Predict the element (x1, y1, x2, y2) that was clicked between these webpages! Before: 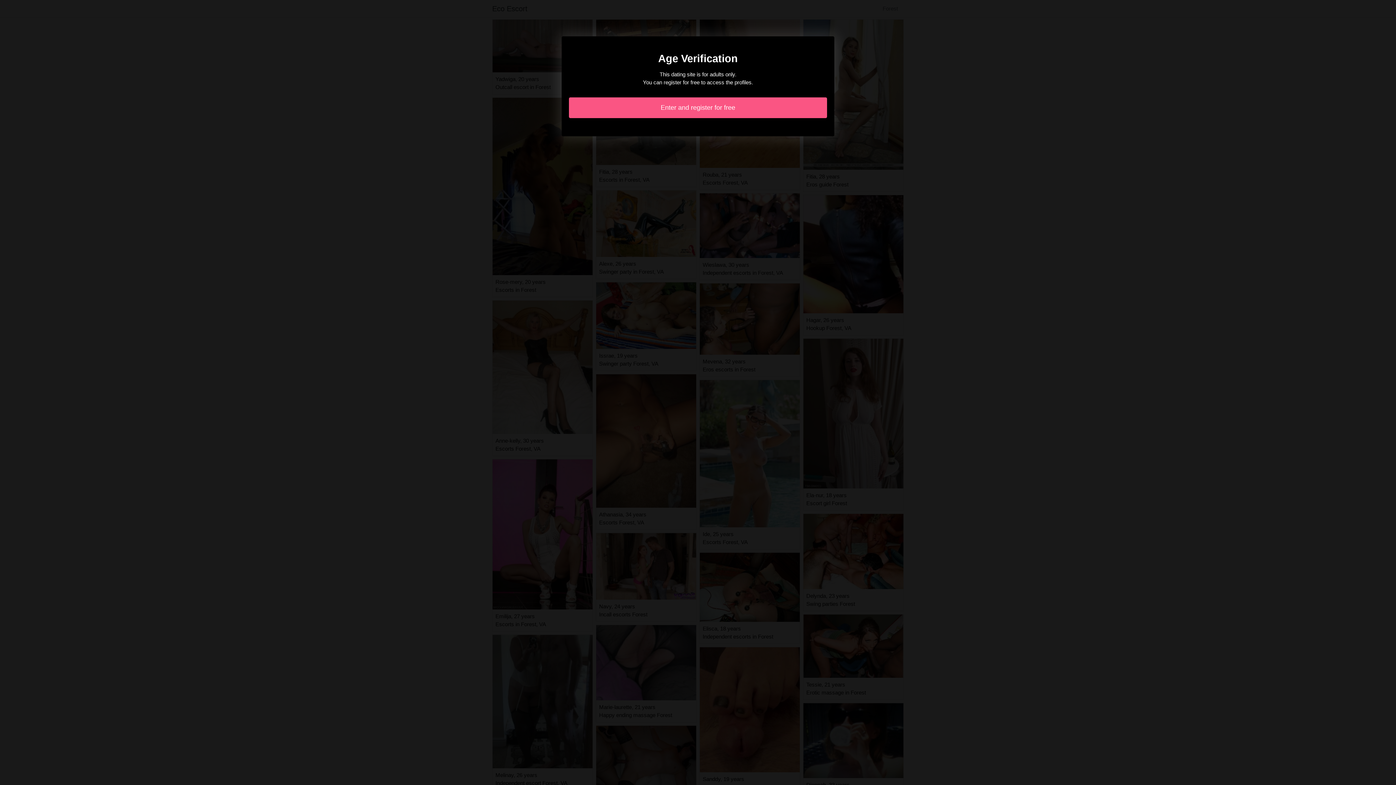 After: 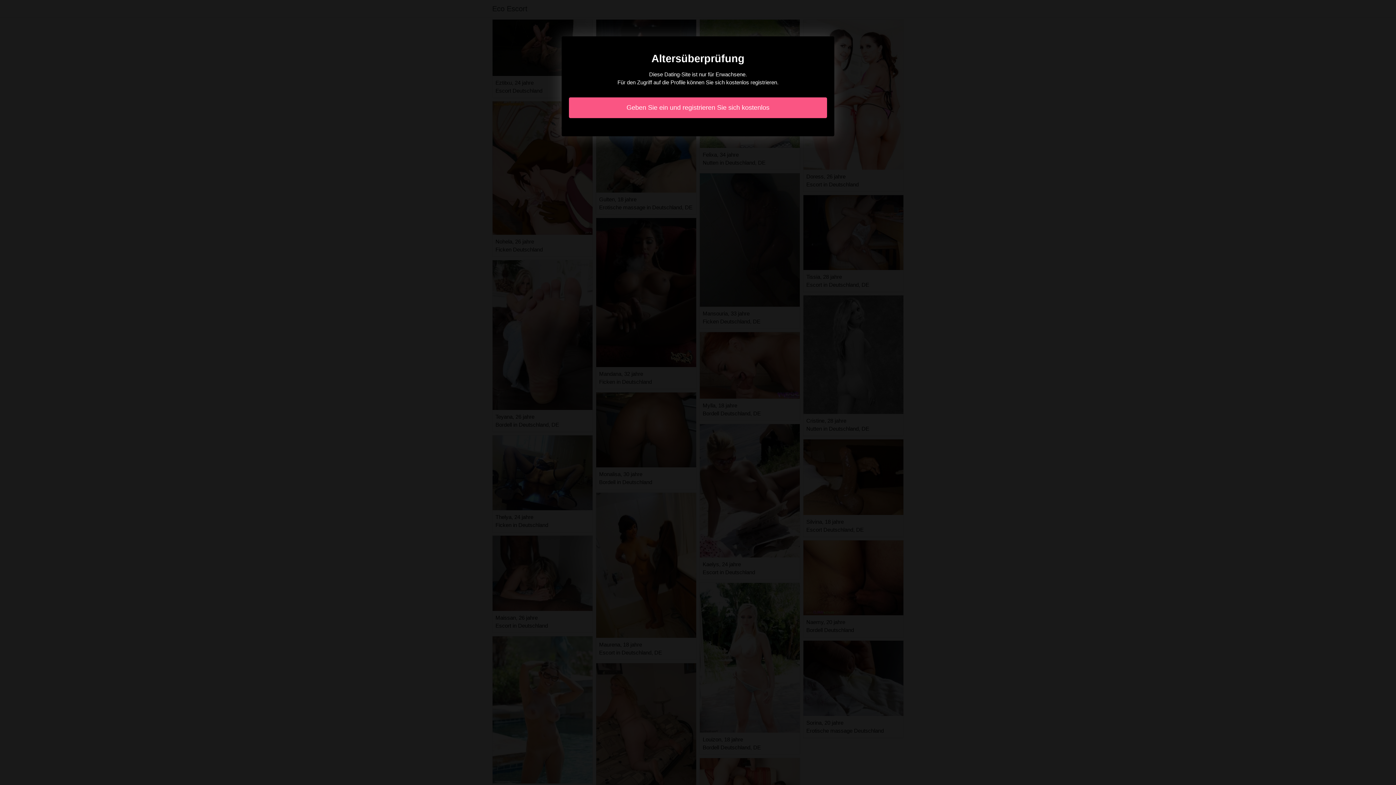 Action: label: Enter and register for free bbox: (569, 97, 827, 118)